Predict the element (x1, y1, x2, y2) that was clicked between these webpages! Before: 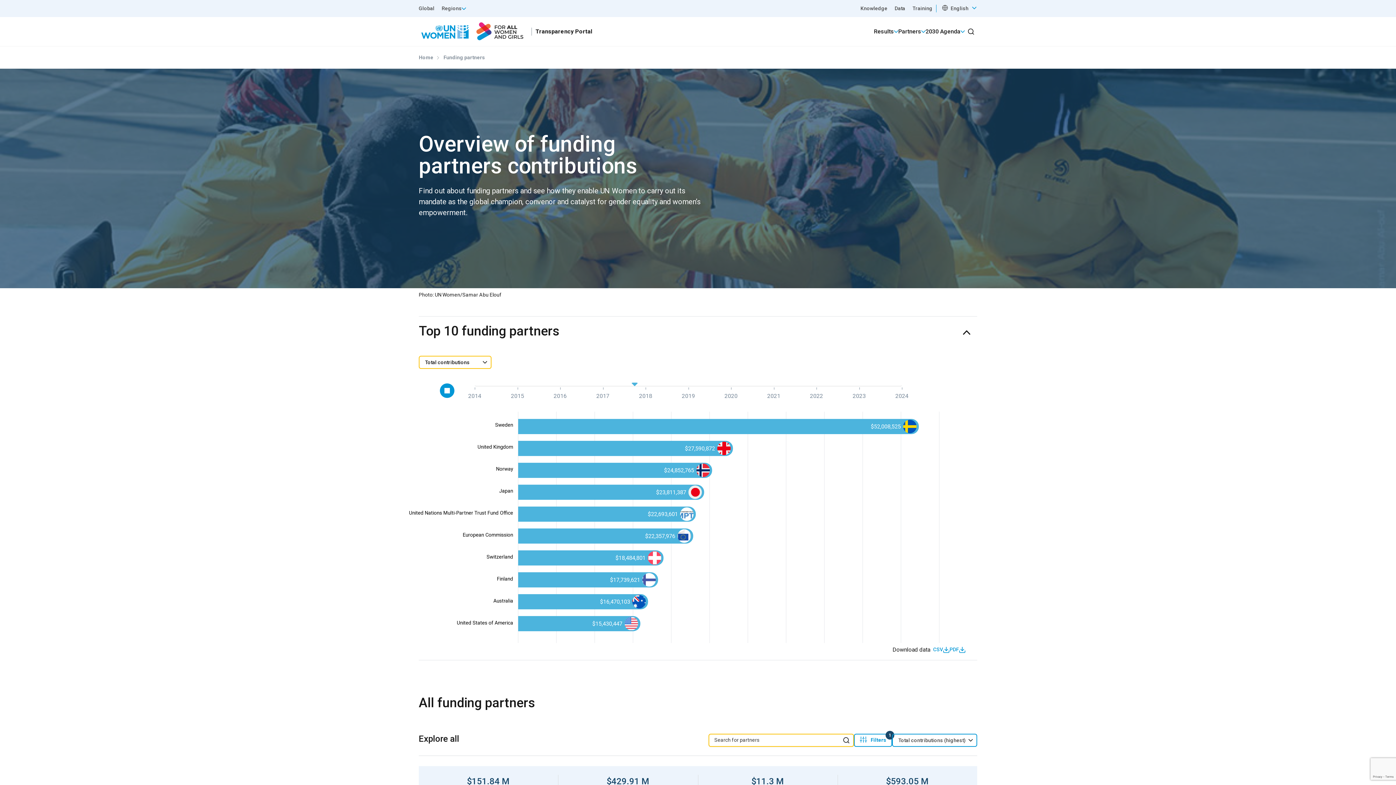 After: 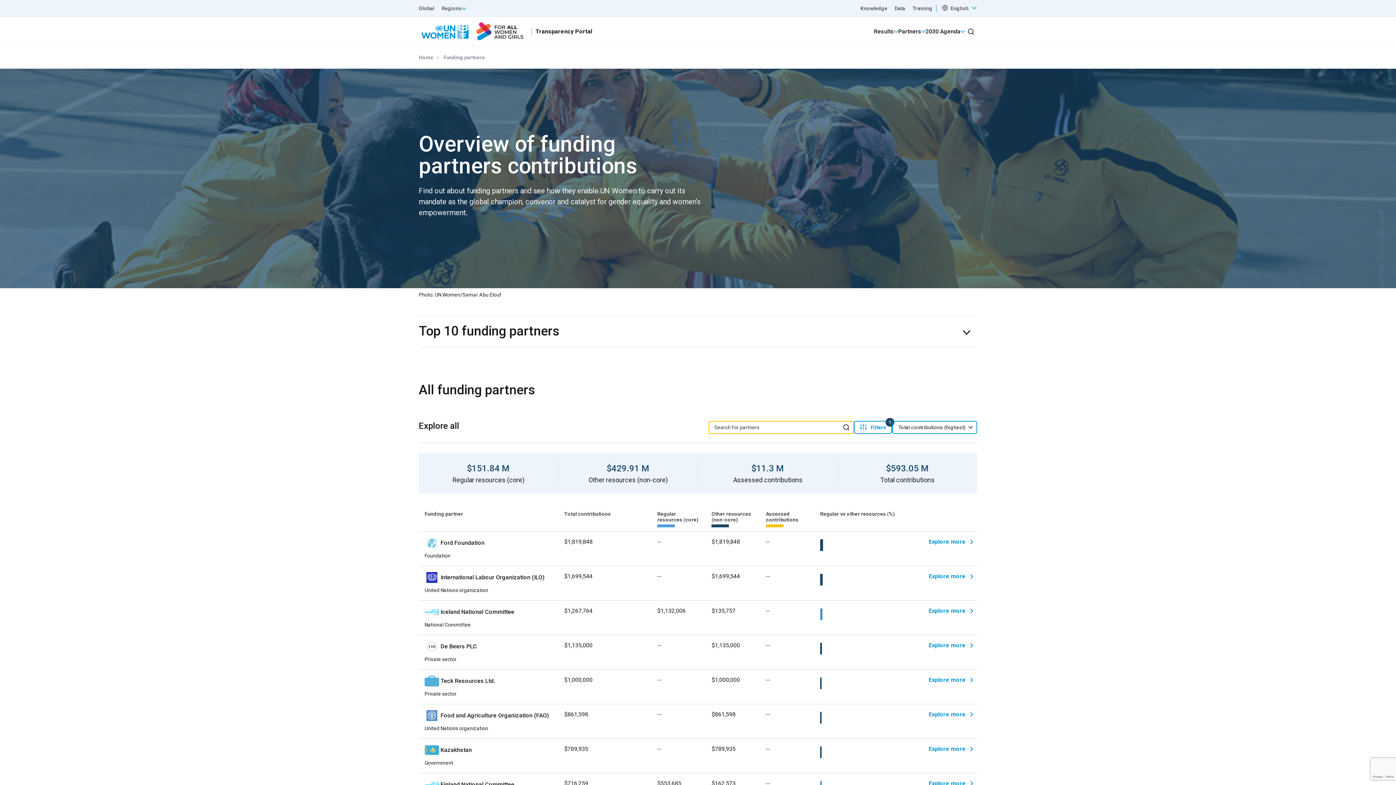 Action: bbox: (957, 325, 977, 338) label: expand